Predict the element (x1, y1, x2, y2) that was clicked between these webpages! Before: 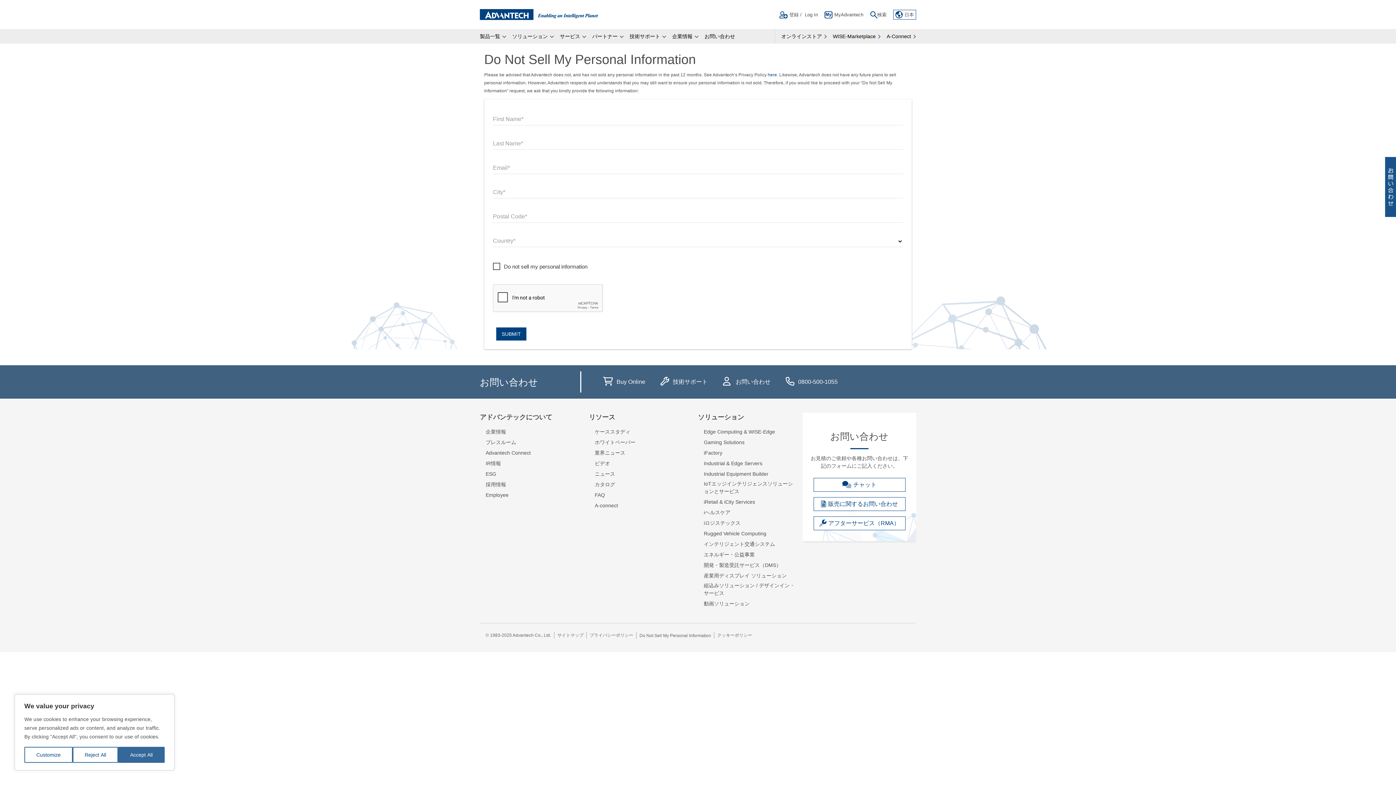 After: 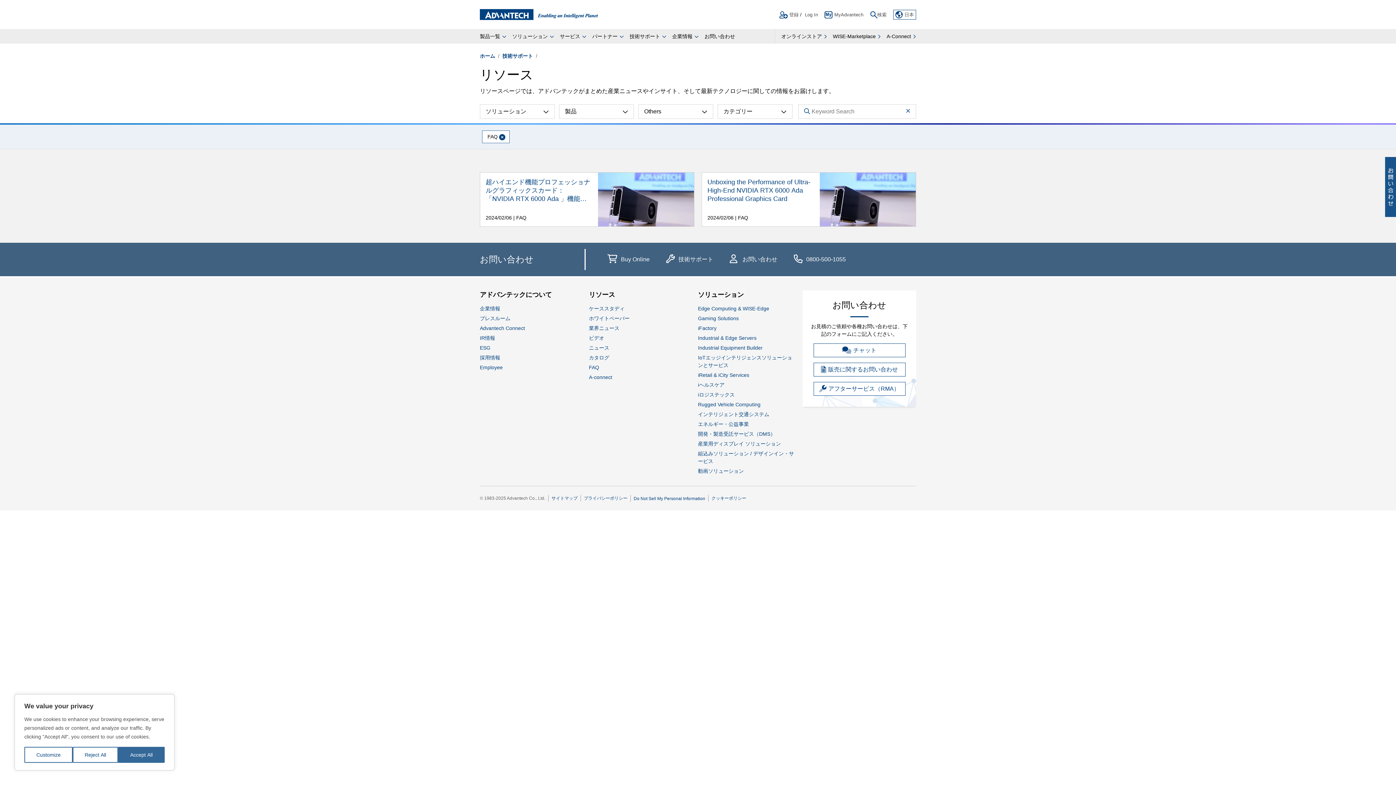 Action: bbox: (594, 491, 605, 501) label: FAQ